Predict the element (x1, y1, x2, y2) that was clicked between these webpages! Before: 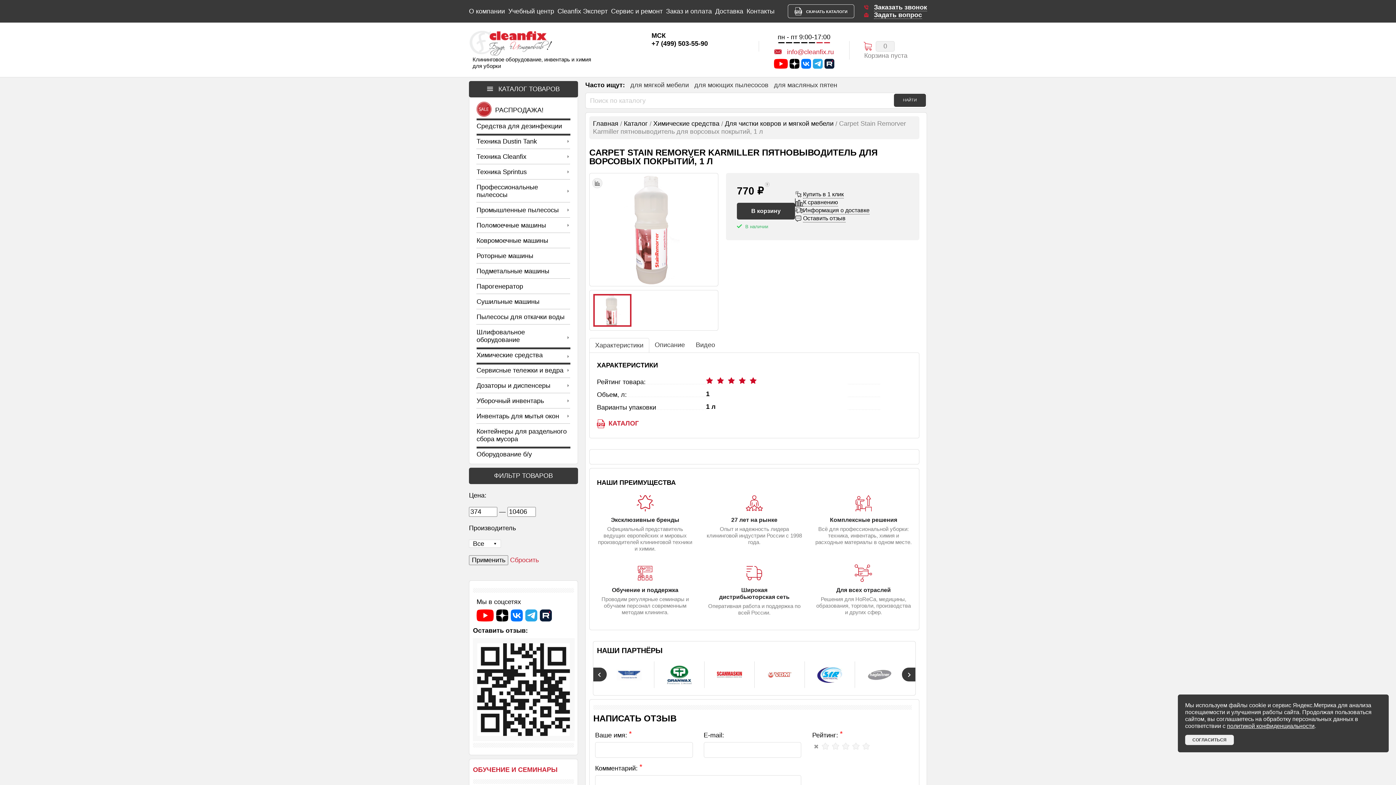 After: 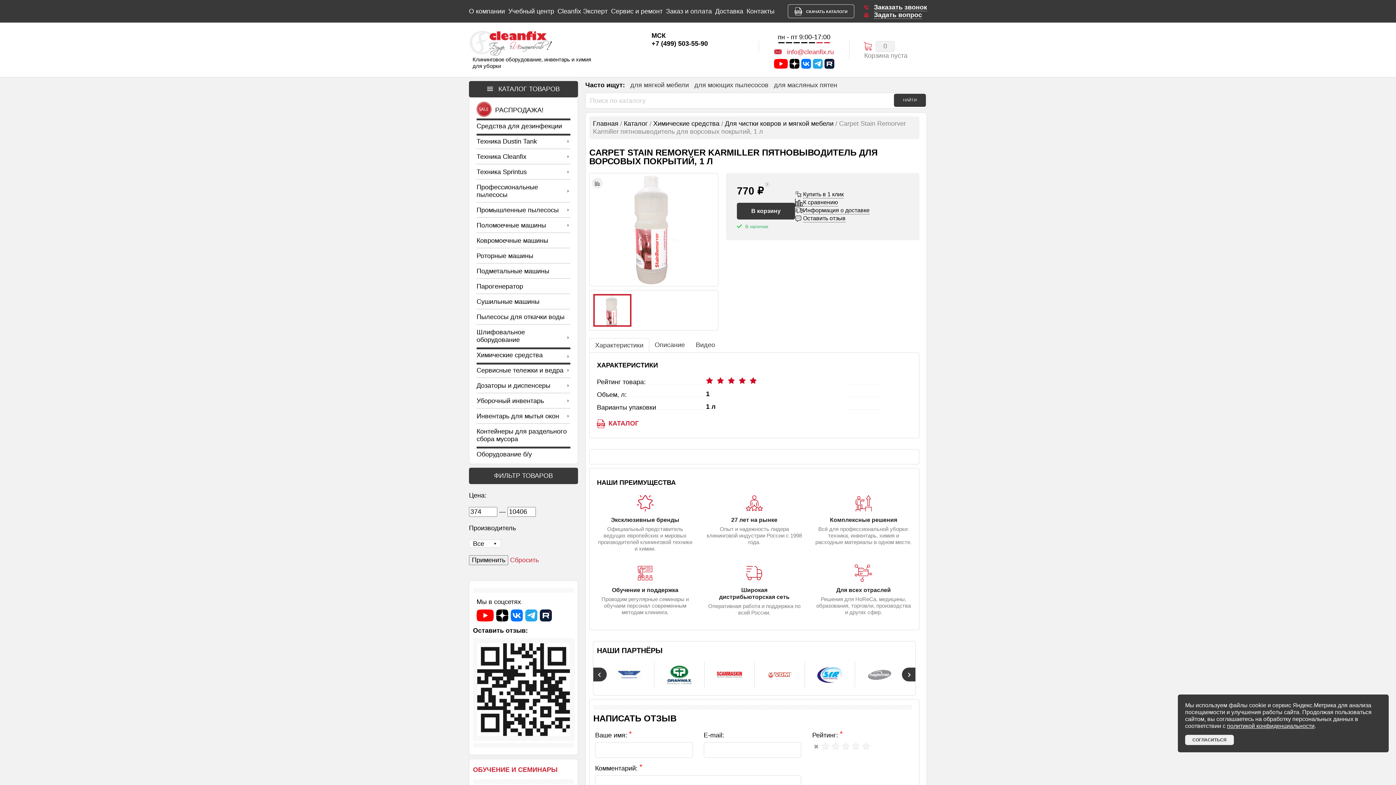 Action: bbox: (767, 671, 792, 678)